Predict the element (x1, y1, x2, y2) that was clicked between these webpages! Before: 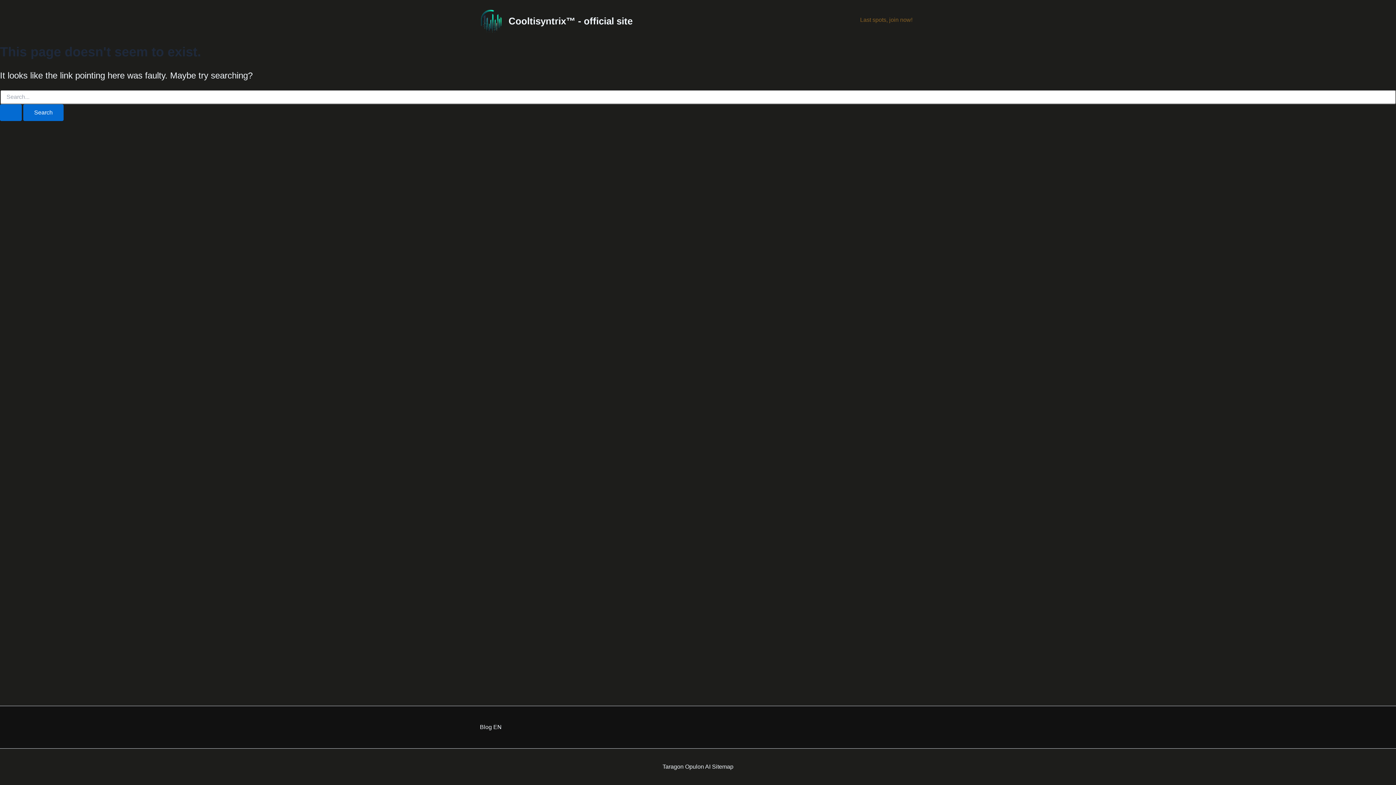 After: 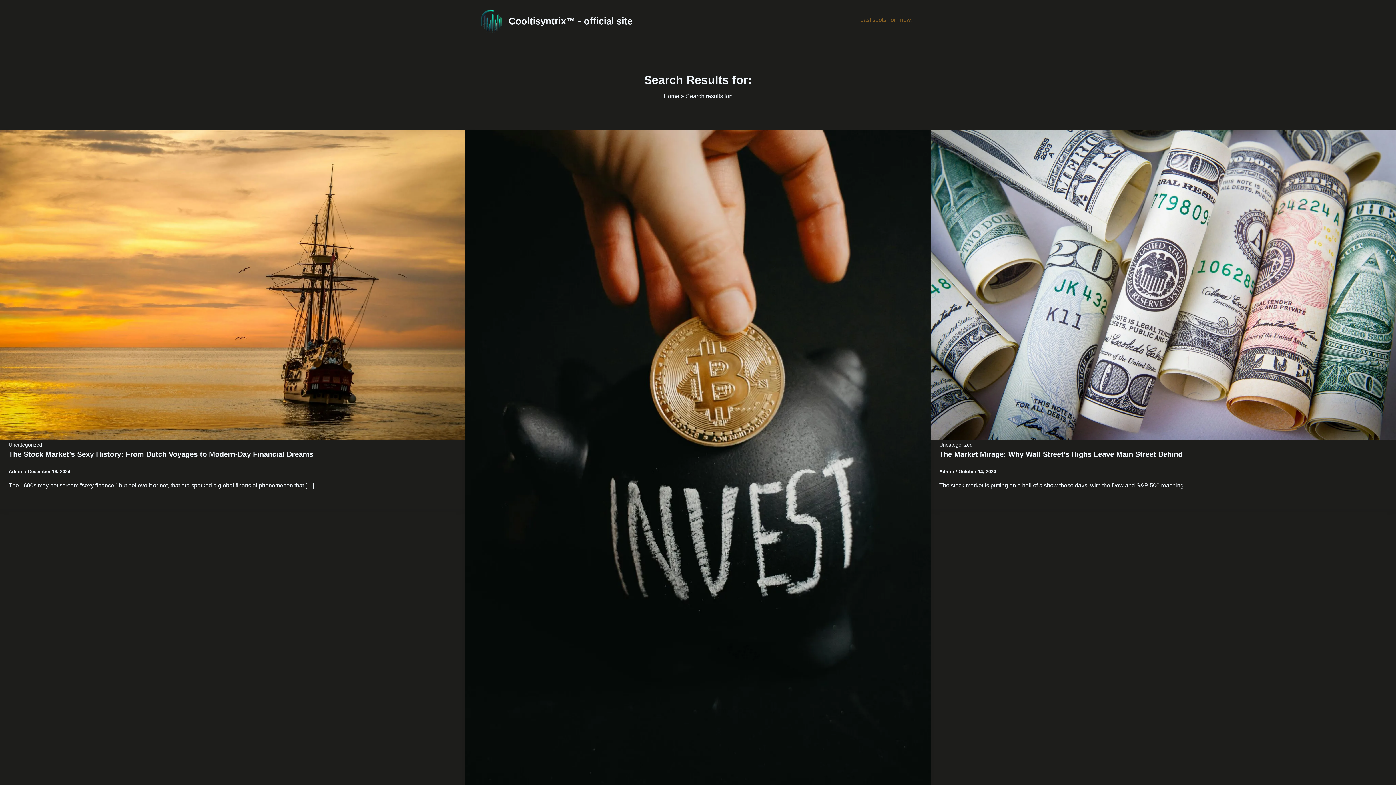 Action: label: Search Submit bbox: (0, 104, 21, 121)